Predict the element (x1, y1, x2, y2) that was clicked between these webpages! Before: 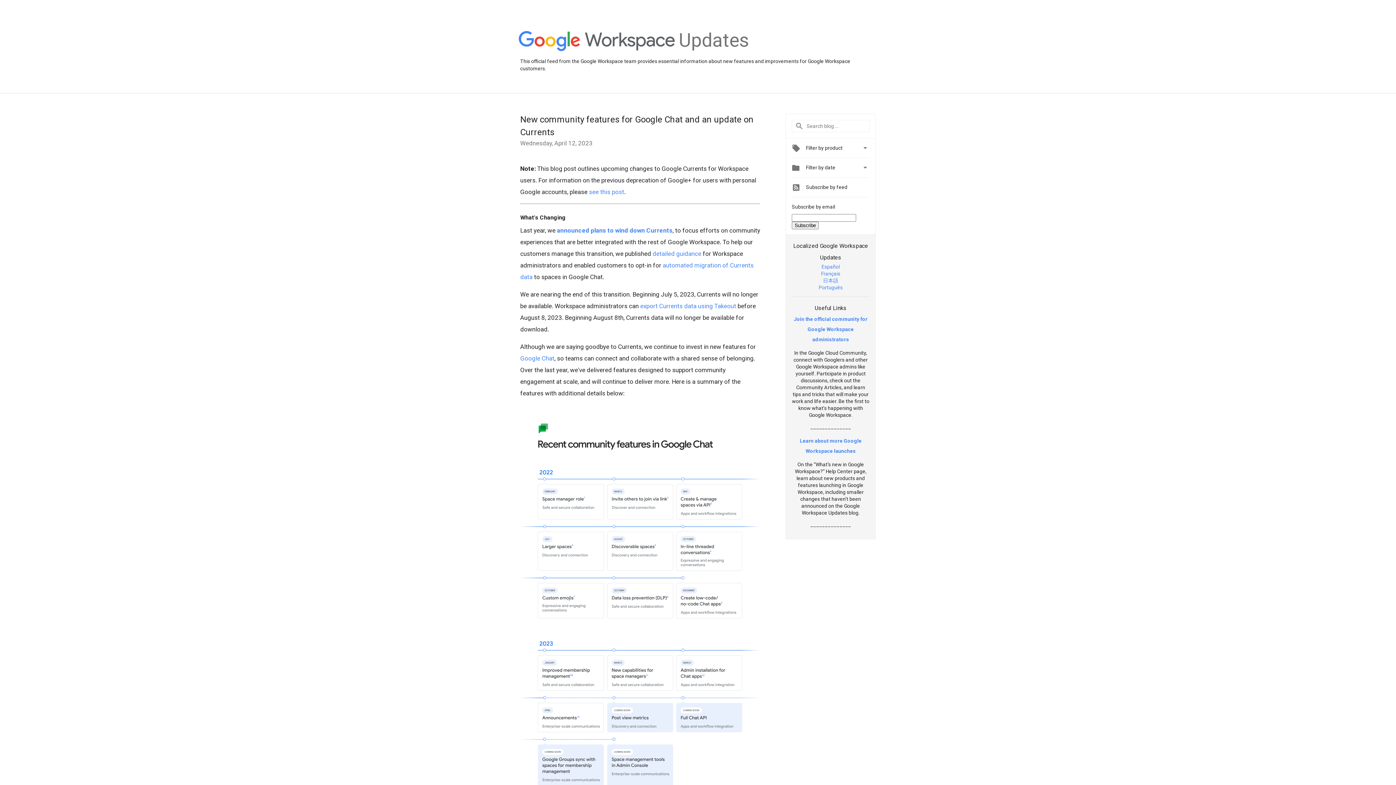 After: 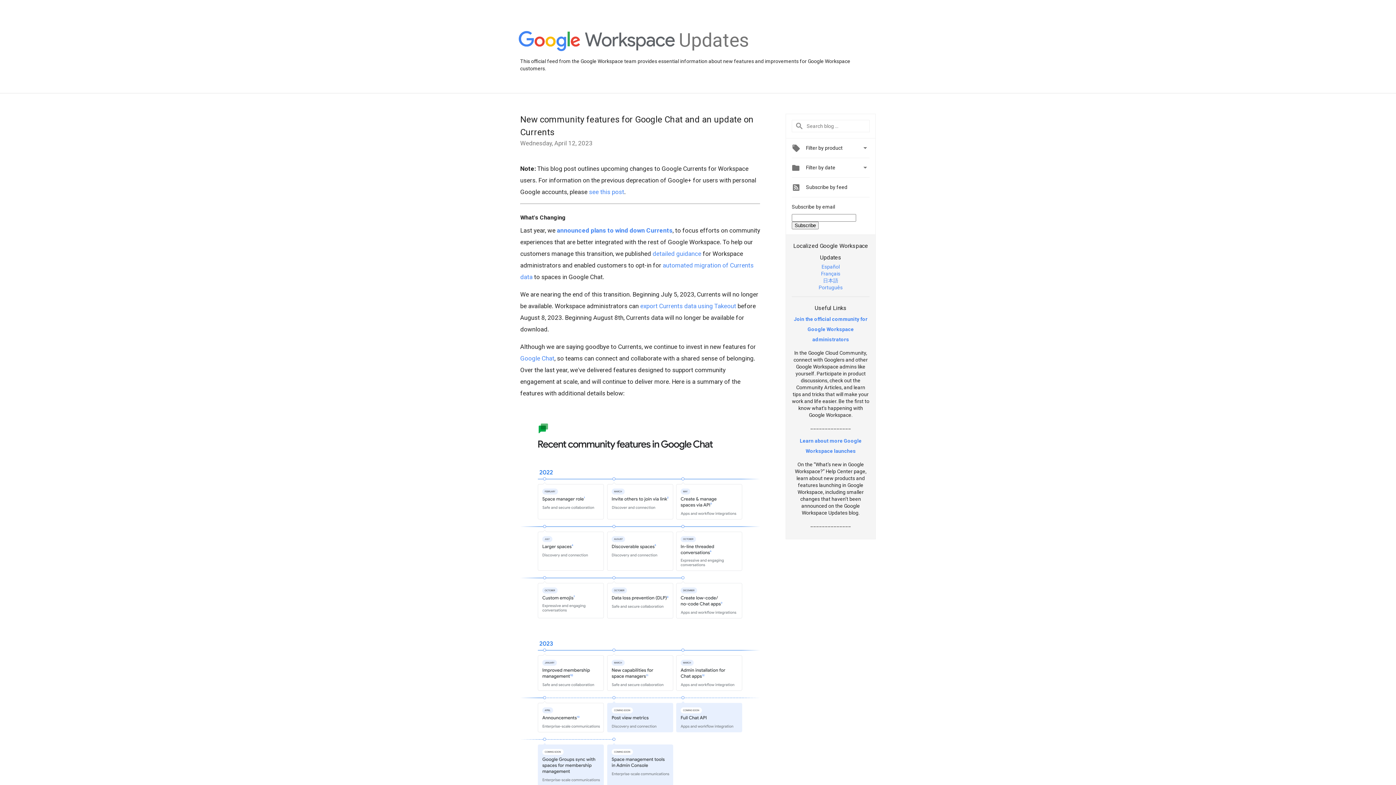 Action: label: Join the official community for Google Workspace administrators bbox: (794, 316, 867, 342)